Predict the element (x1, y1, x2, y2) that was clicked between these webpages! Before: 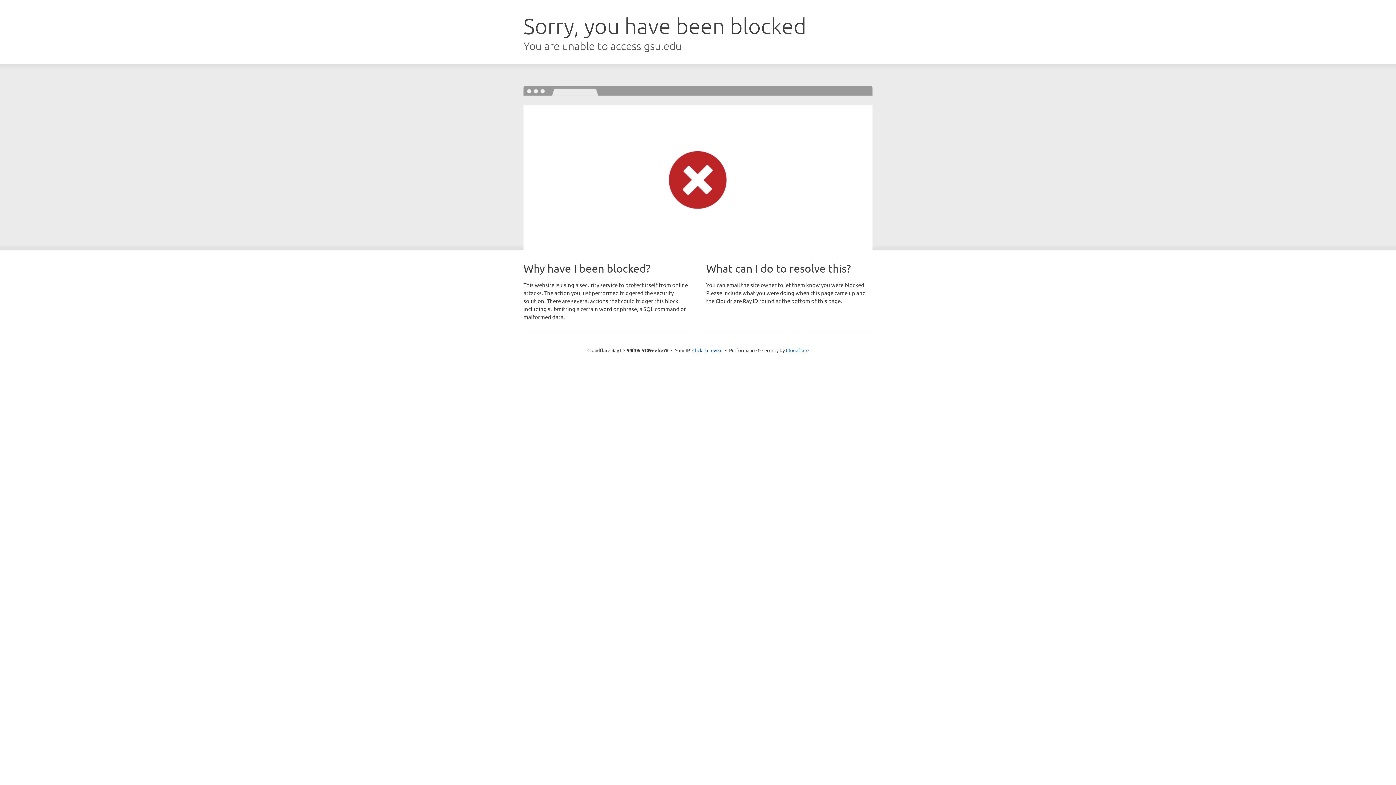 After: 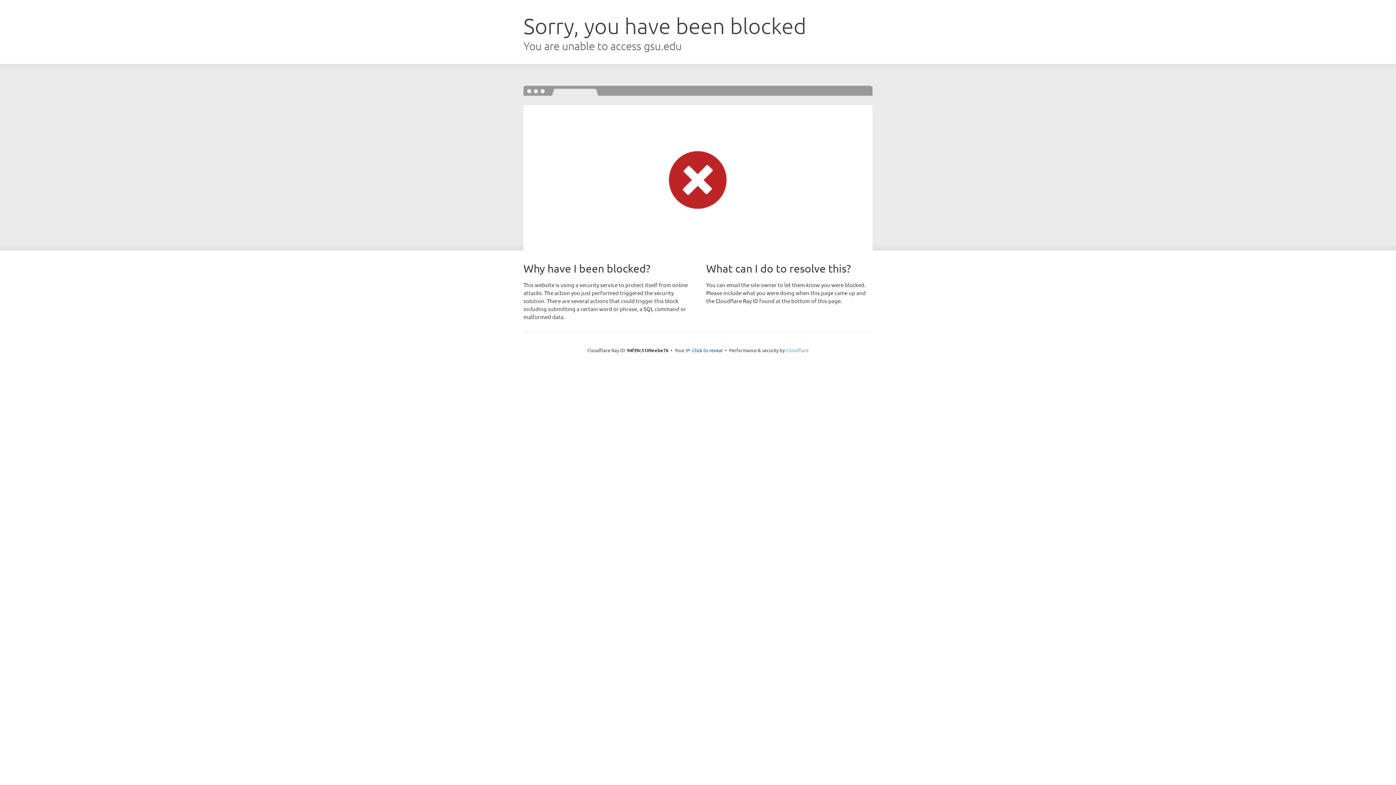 Action: bbox: (786, 347, 808, 353) label: Cloudflare